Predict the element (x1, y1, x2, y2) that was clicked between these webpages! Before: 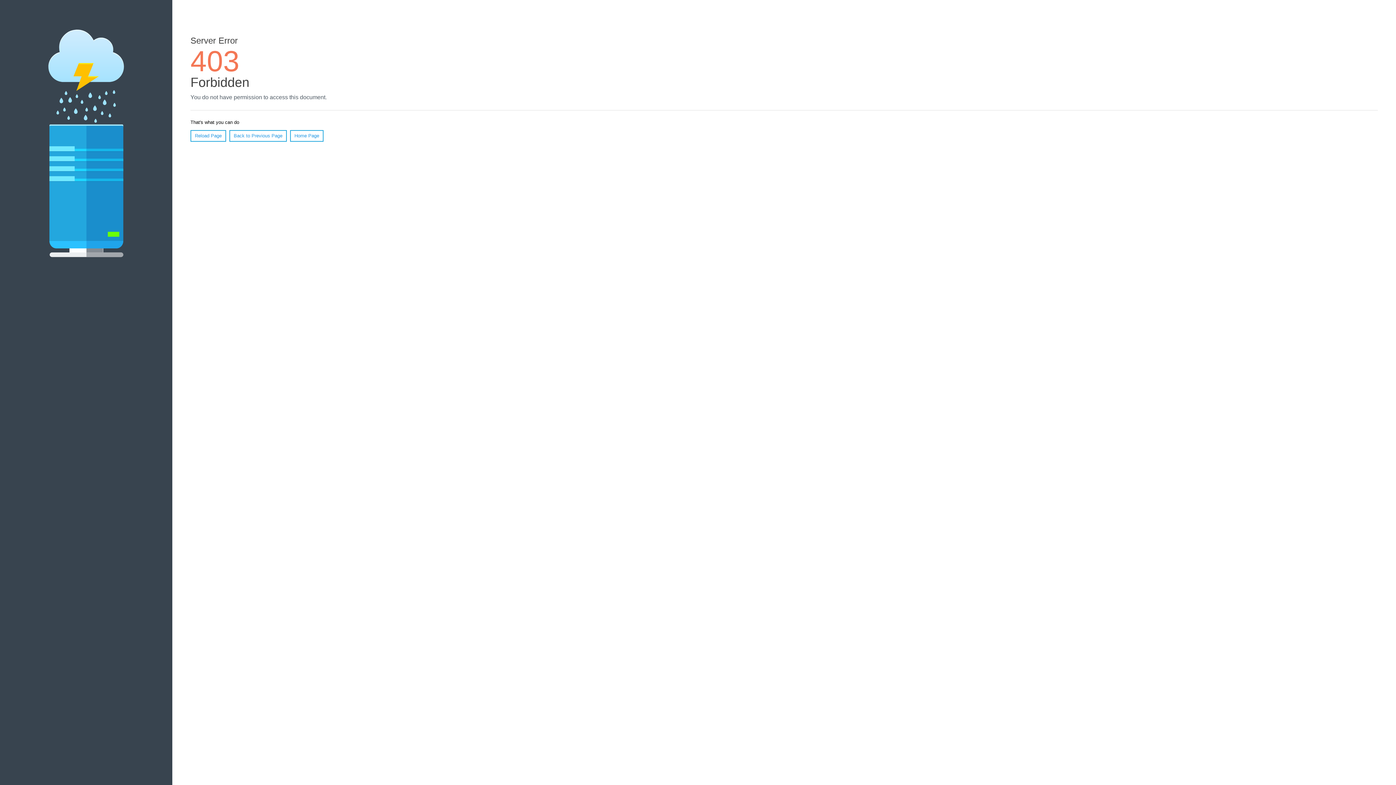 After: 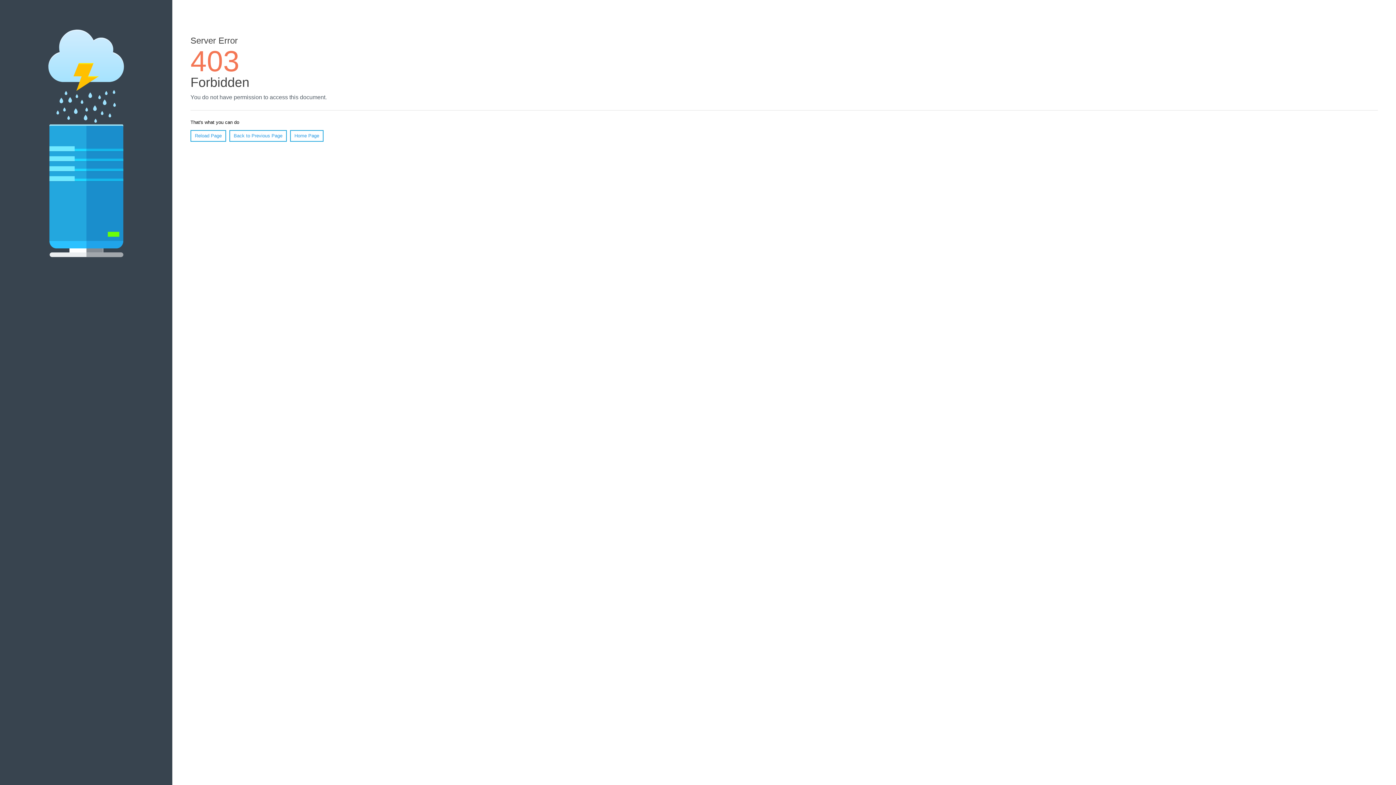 Action: bbox: (290, 130, 323, 141) label: Home Page